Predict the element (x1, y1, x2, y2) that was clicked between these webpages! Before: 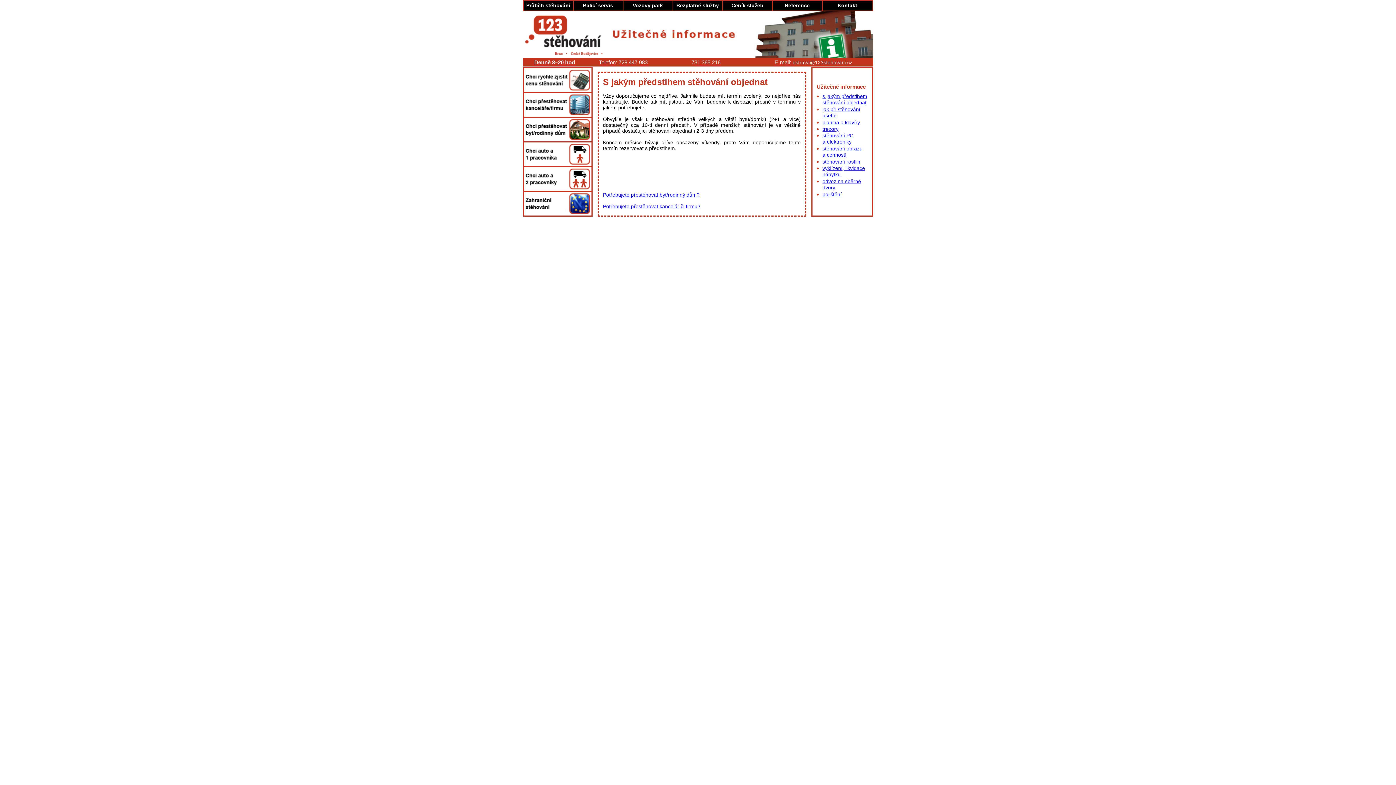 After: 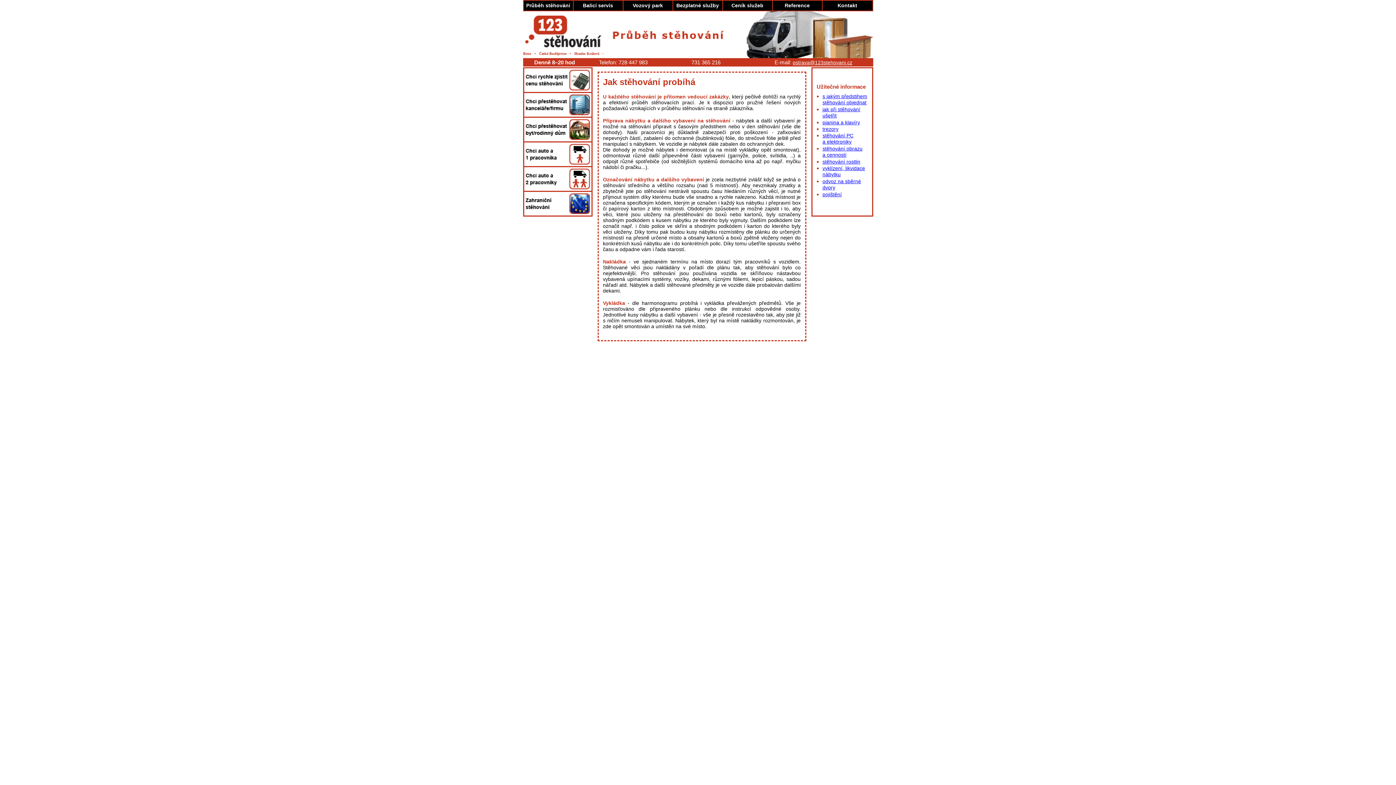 Action: bbox: (526, 2, 570, 8) label: Průběh stěhování